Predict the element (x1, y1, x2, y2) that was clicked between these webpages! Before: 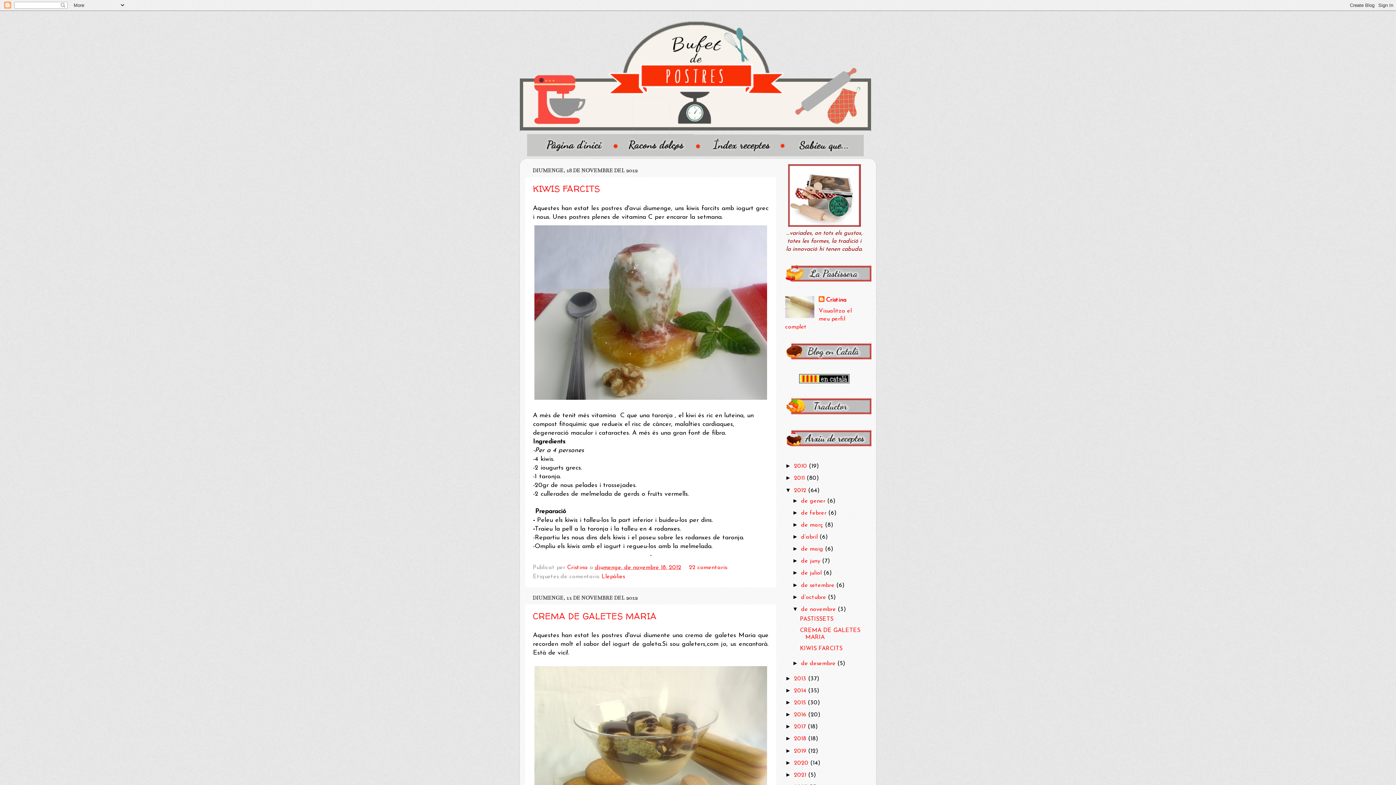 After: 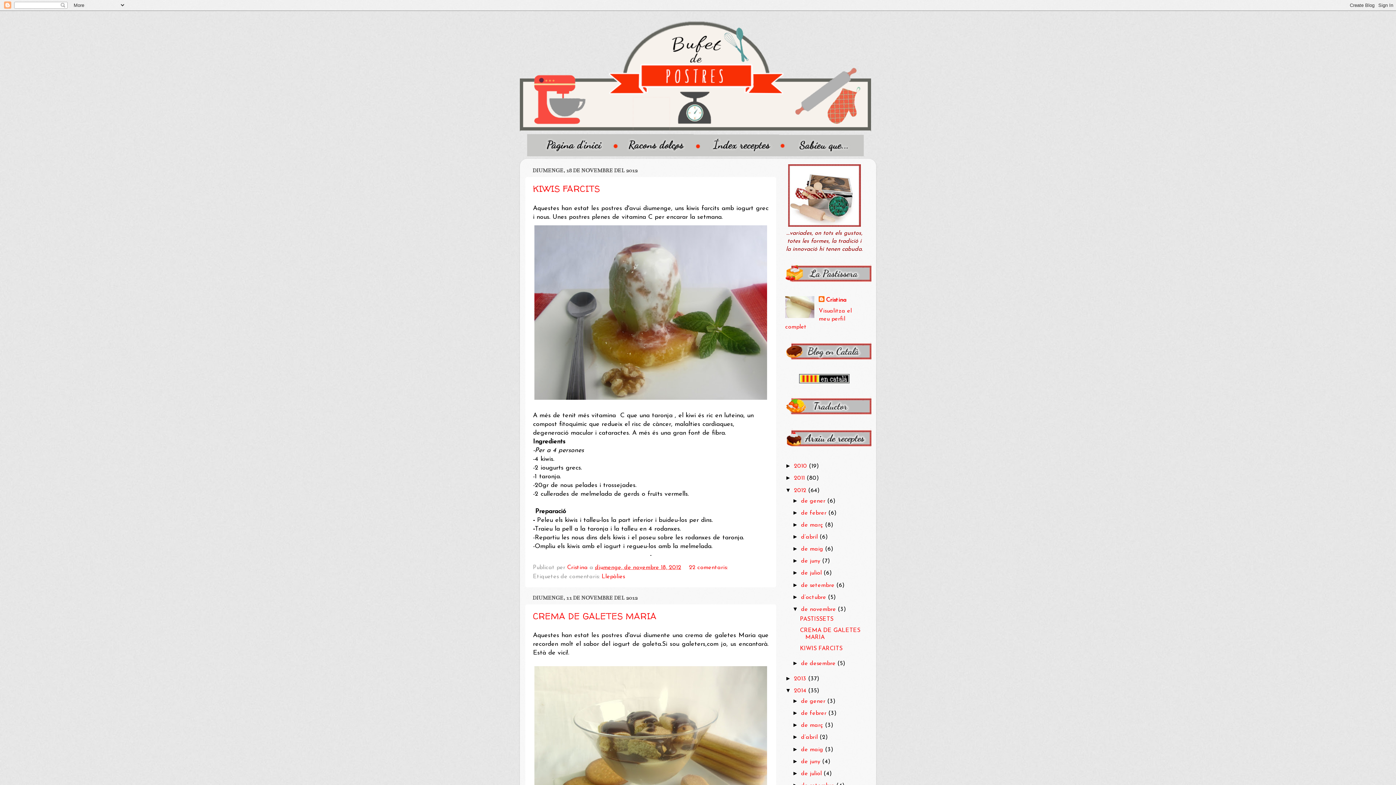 Action: label: ►   bbox: (785, 687, 794, 693)